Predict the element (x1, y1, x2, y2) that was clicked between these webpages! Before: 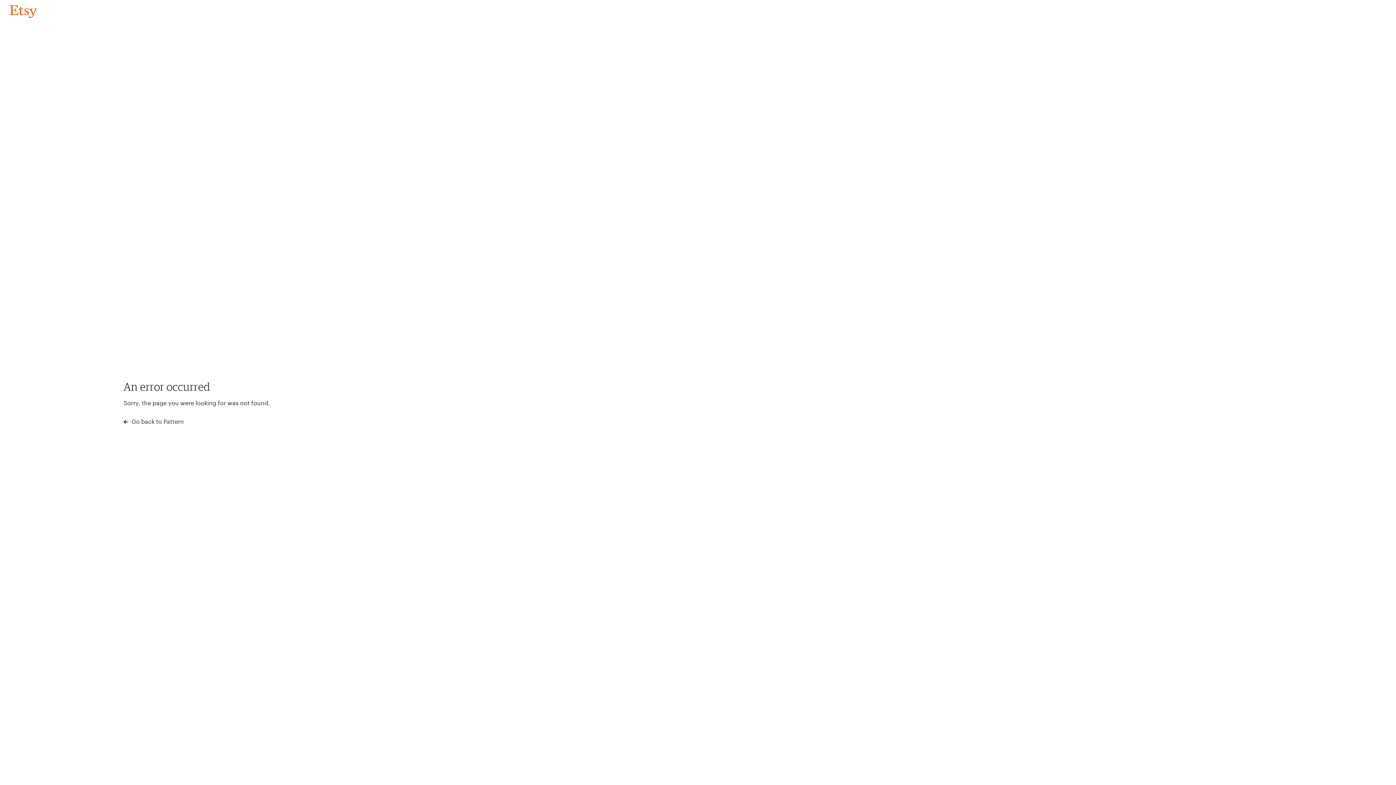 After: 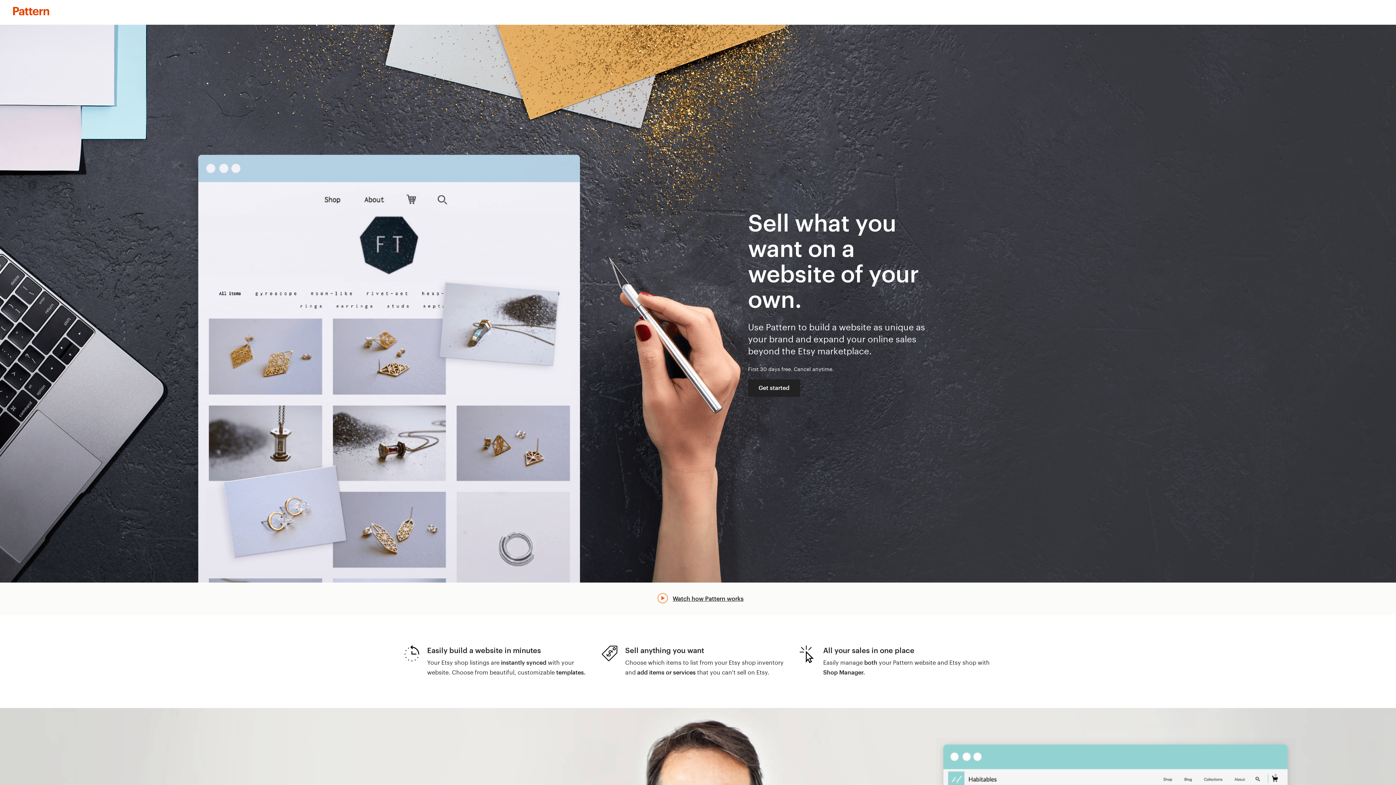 Action: label:  Go back to Pattern bbox: (123, 417, 183, 426)